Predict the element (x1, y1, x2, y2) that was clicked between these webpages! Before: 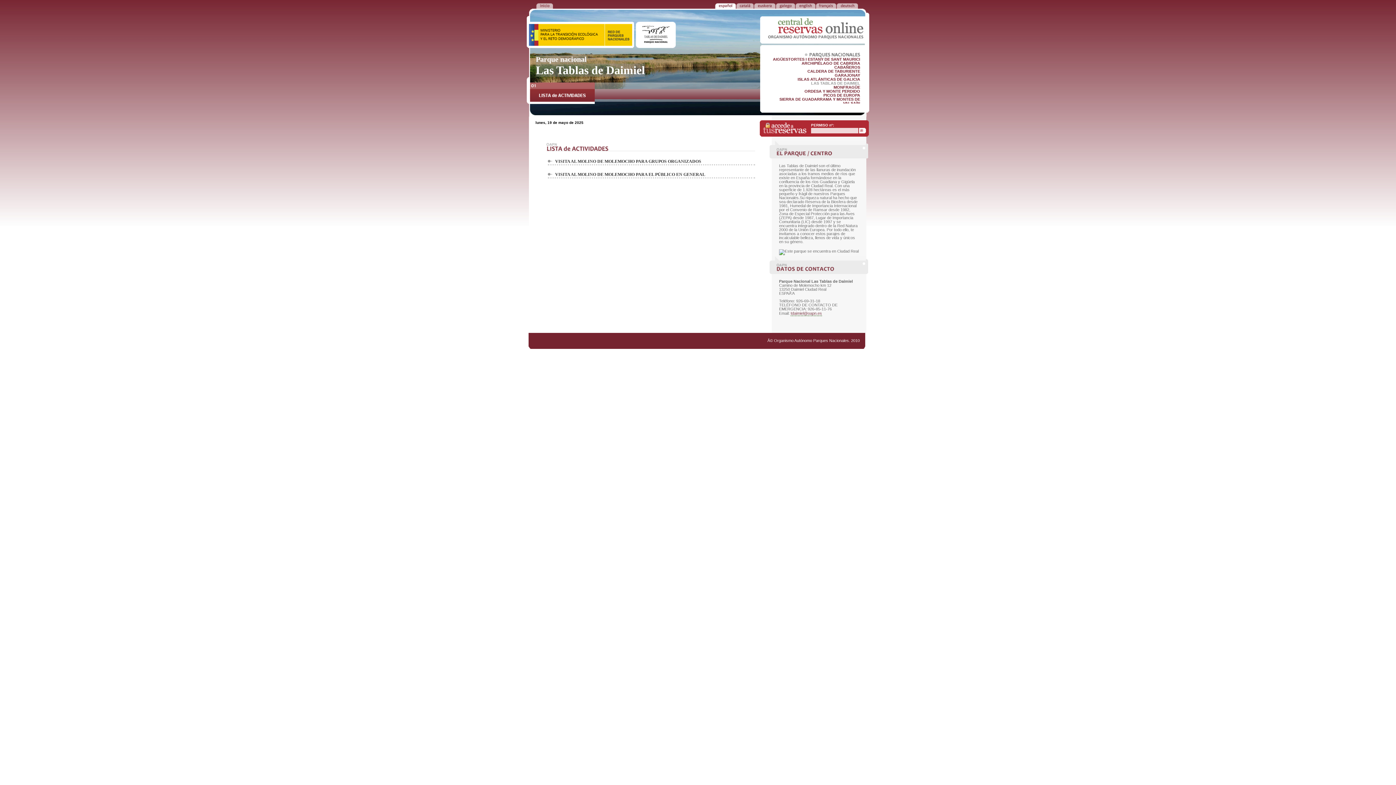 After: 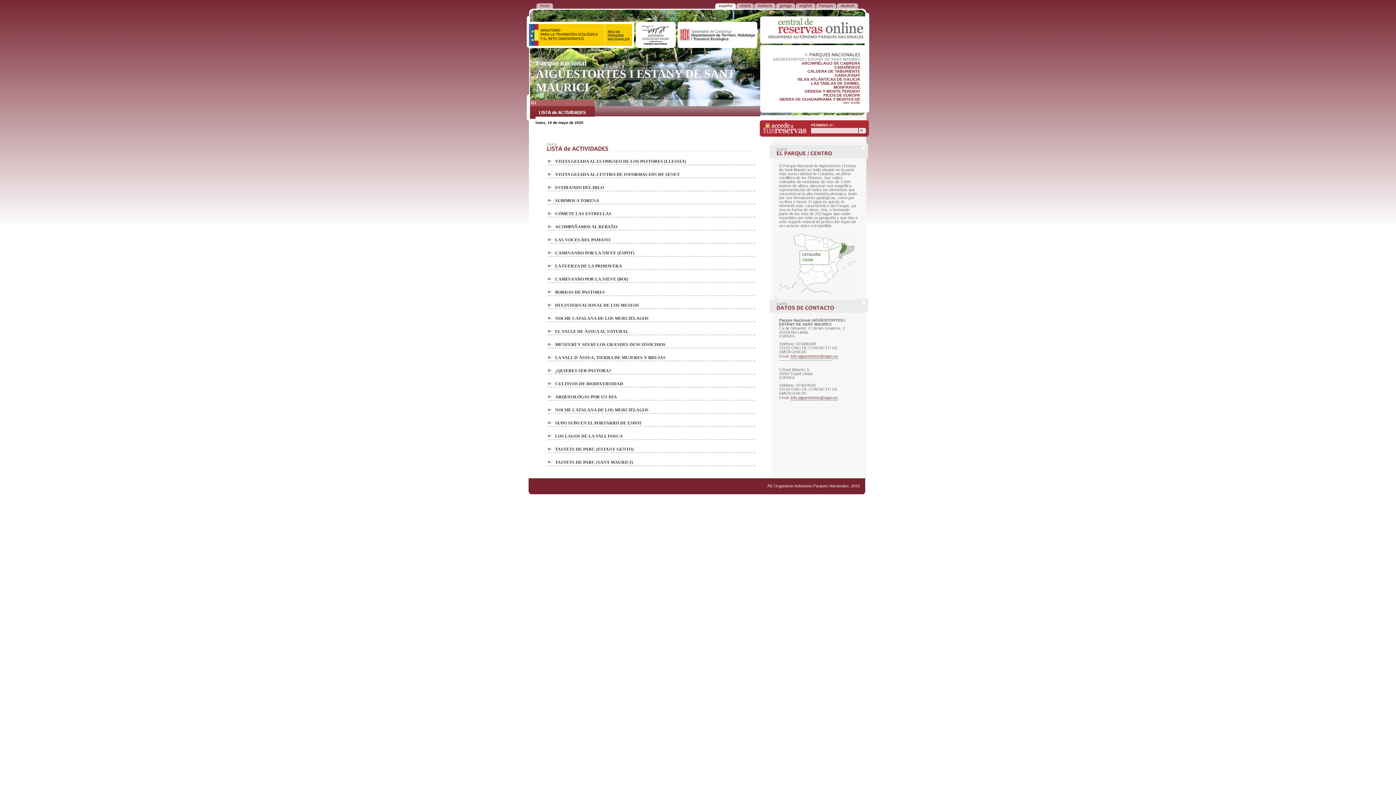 Action: label: AIGÜESTORTES I ESTANY DE SANT MAURICI bbox: (773, 57, 860, 61)